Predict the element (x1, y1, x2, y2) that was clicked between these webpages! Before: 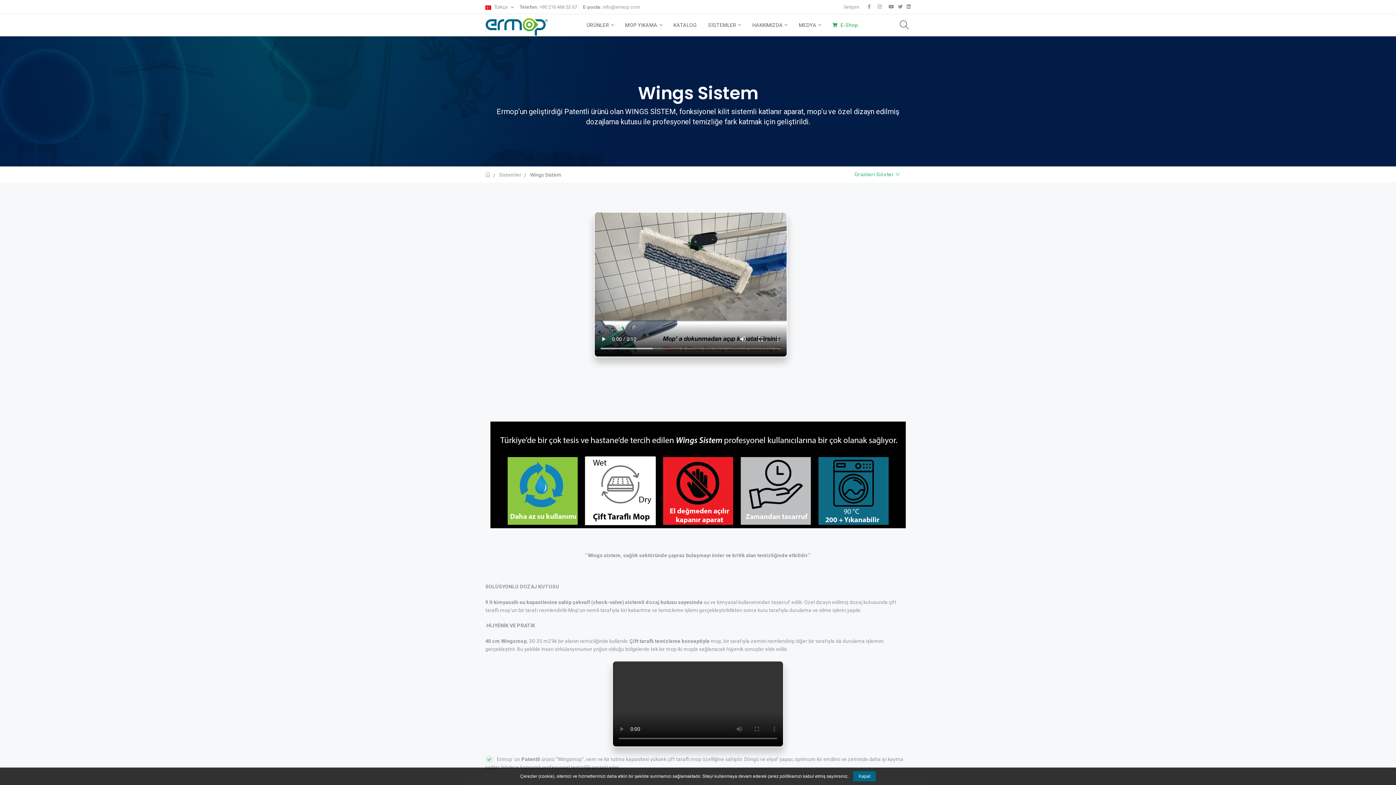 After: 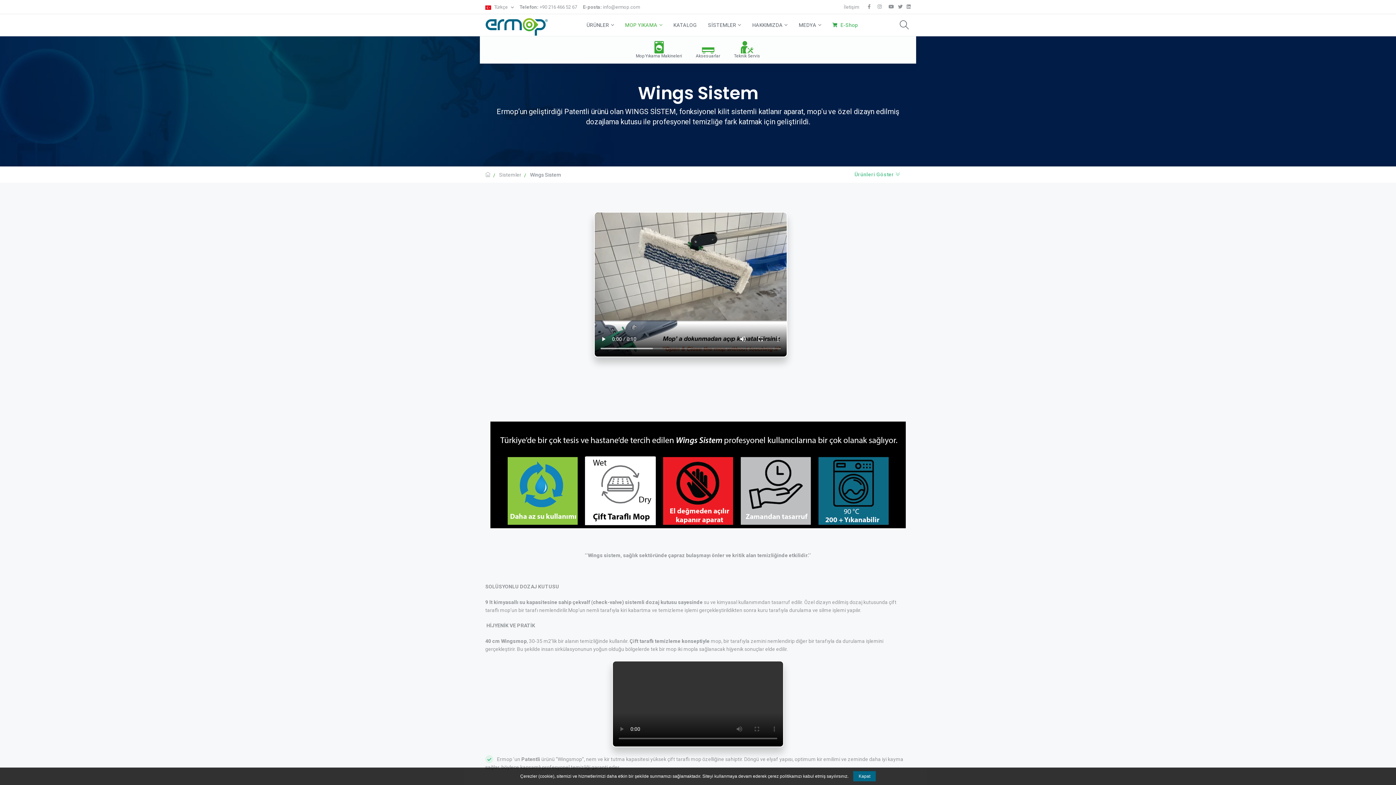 Action: label: MOP YIKAMA bbox: (619, 14, 667, 36)